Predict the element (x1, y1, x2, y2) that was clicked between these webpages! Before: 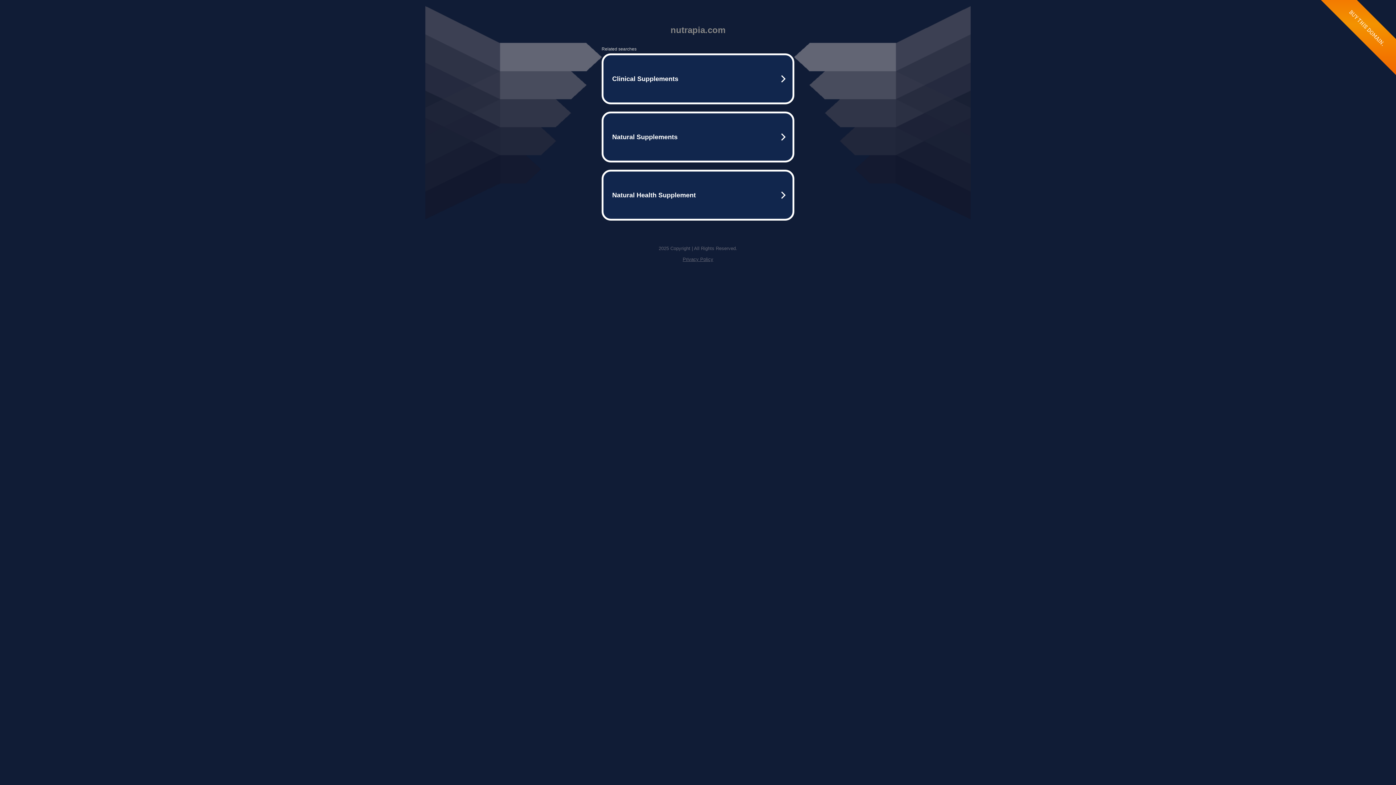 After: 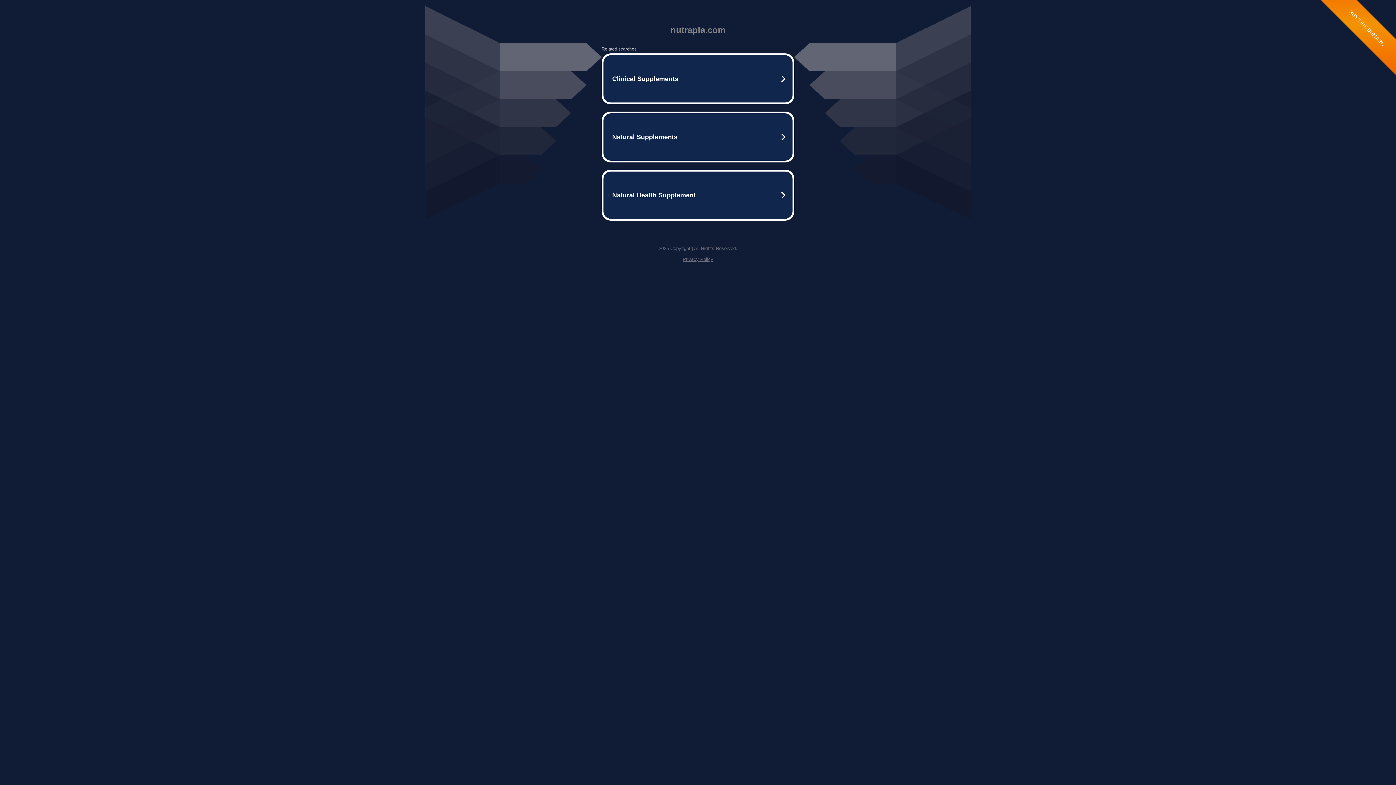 Action: label: Privacy Policy bbox: (682, 256, 713, 262)